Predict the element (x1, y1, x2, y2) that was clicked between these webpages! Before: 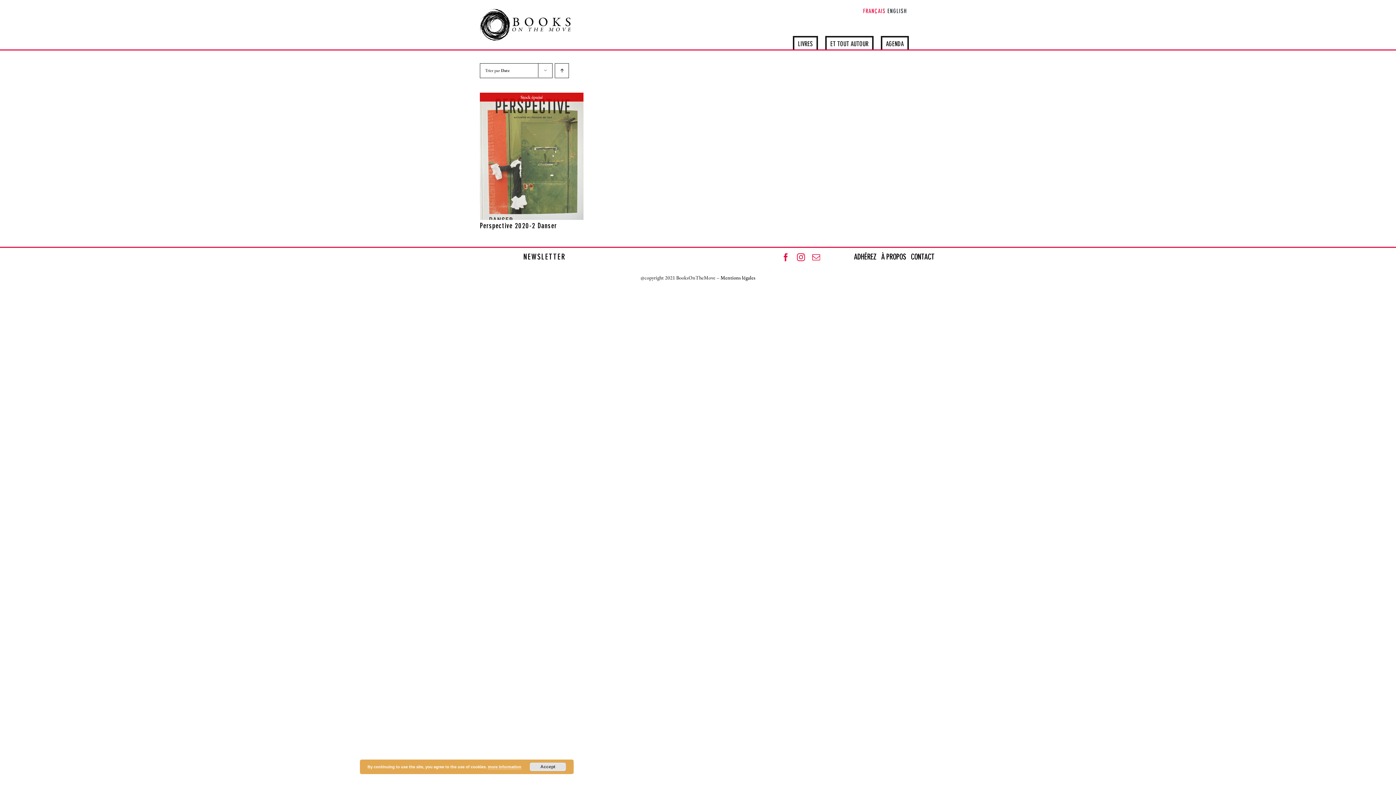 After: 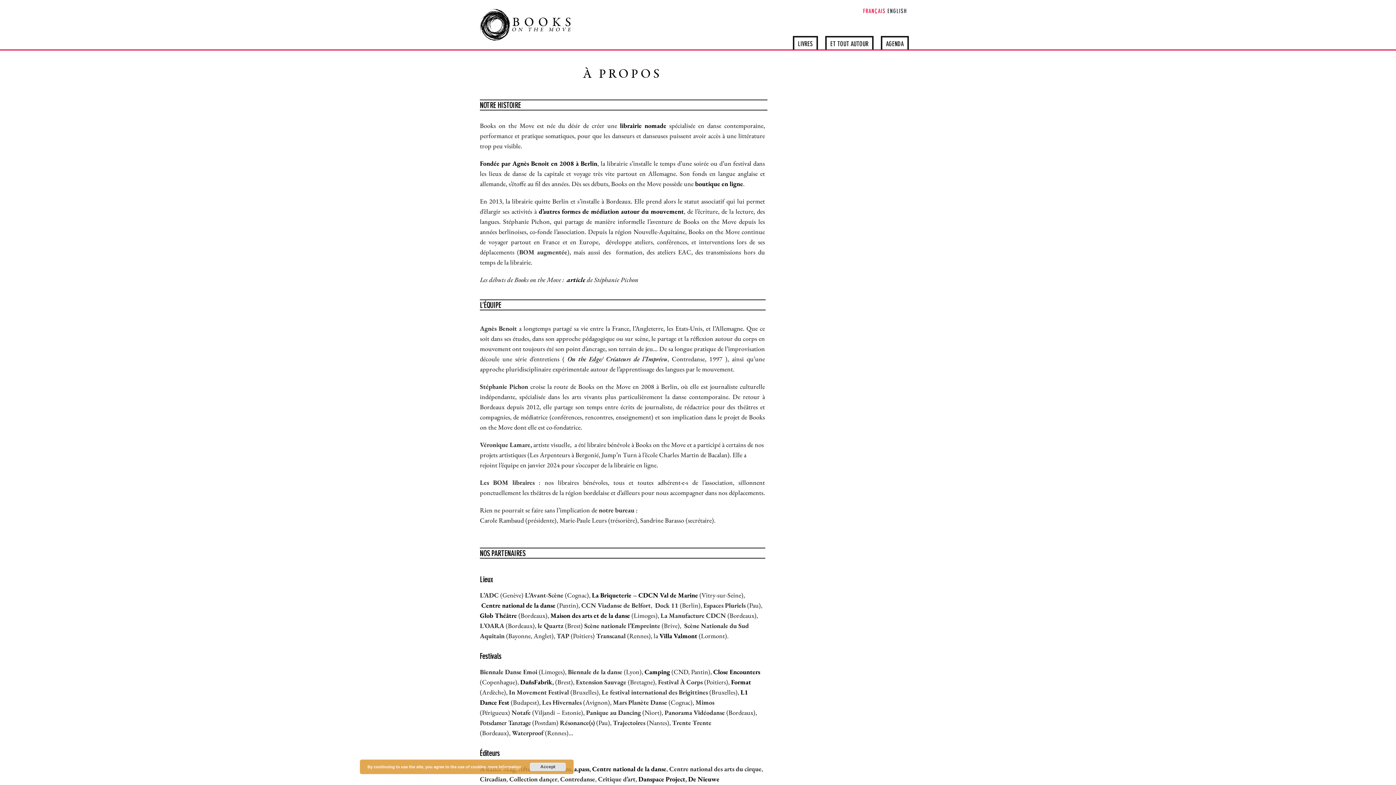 Action: bbox: (881, 253, 906, 261) label: À PROPOS